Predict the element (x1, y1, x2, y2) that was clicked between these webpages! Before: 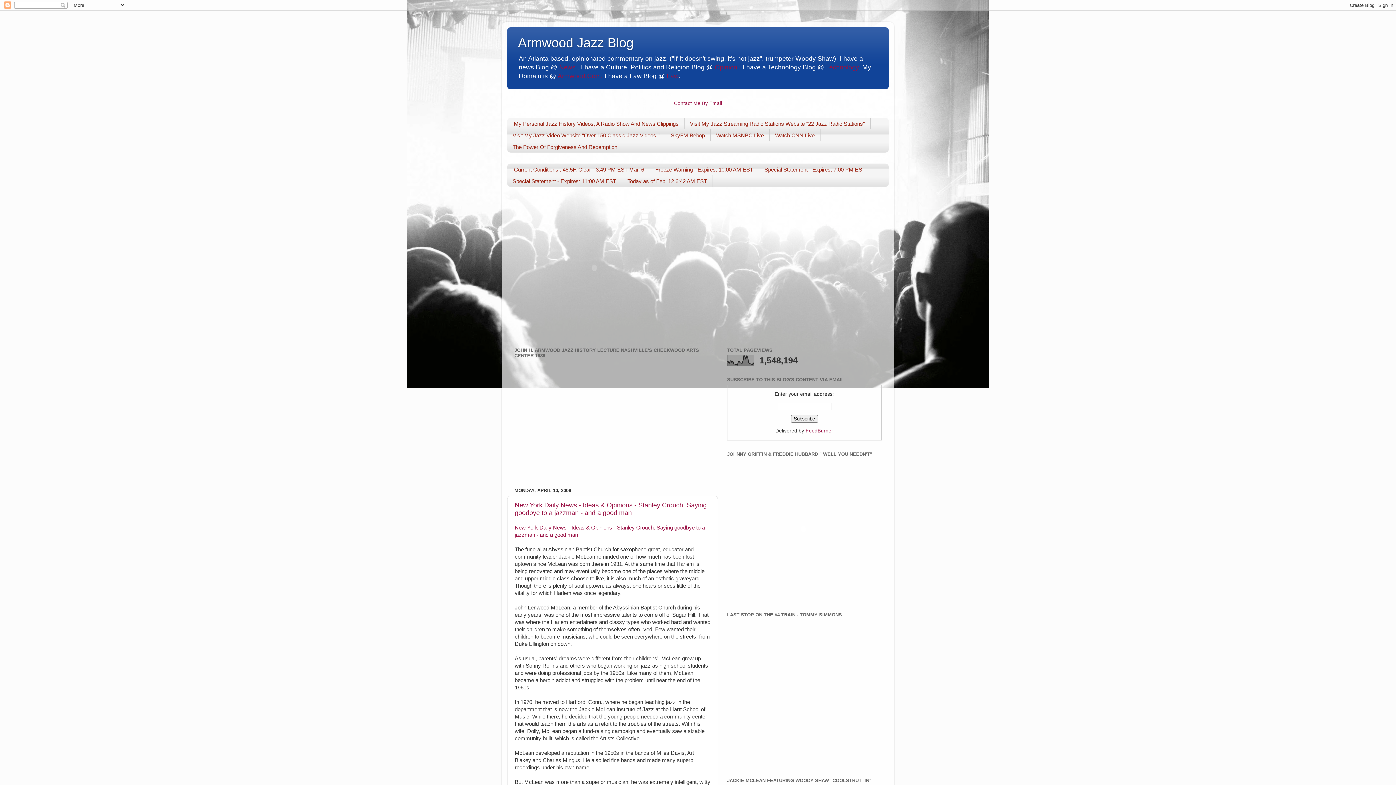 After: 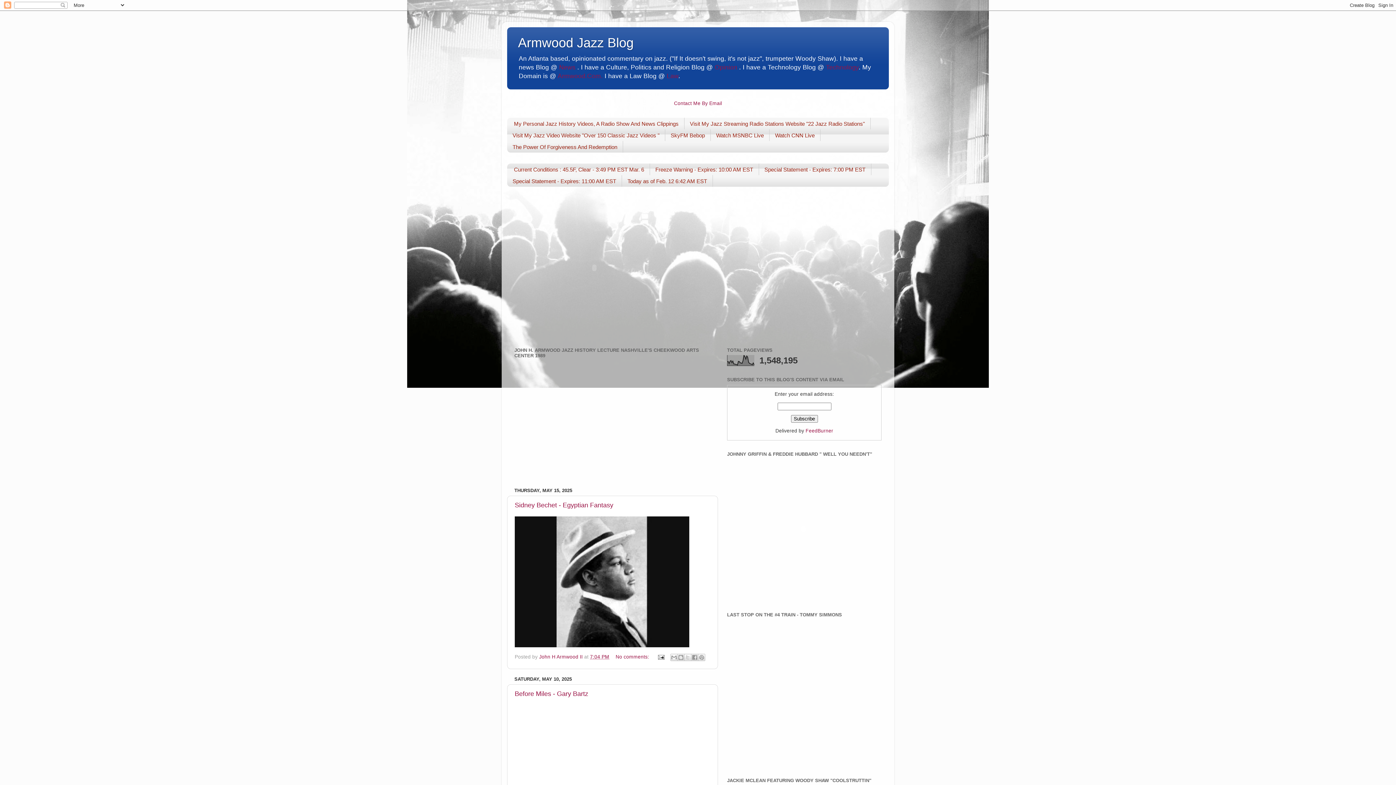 Action: bbox: (518, 35, 633, 50) label: Armwood Jazz Blog